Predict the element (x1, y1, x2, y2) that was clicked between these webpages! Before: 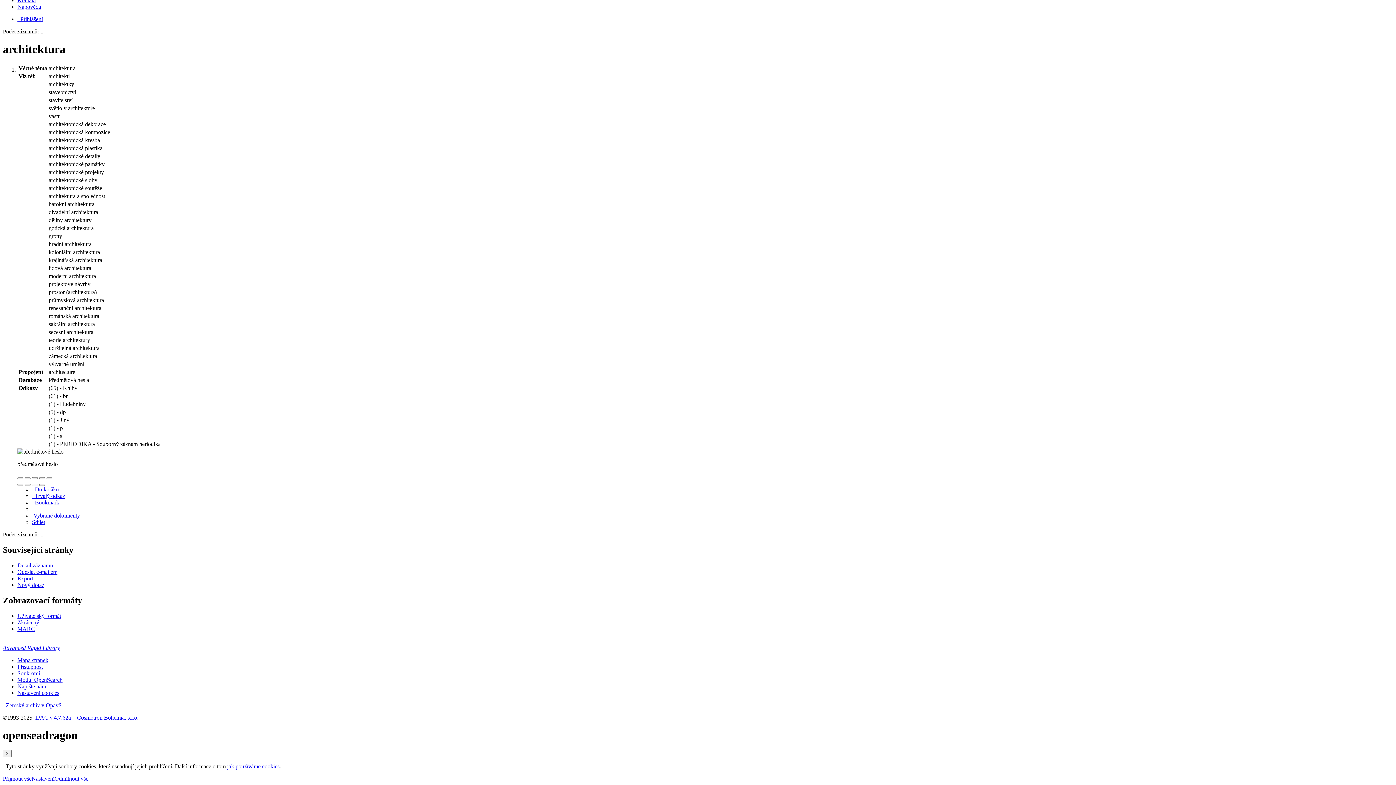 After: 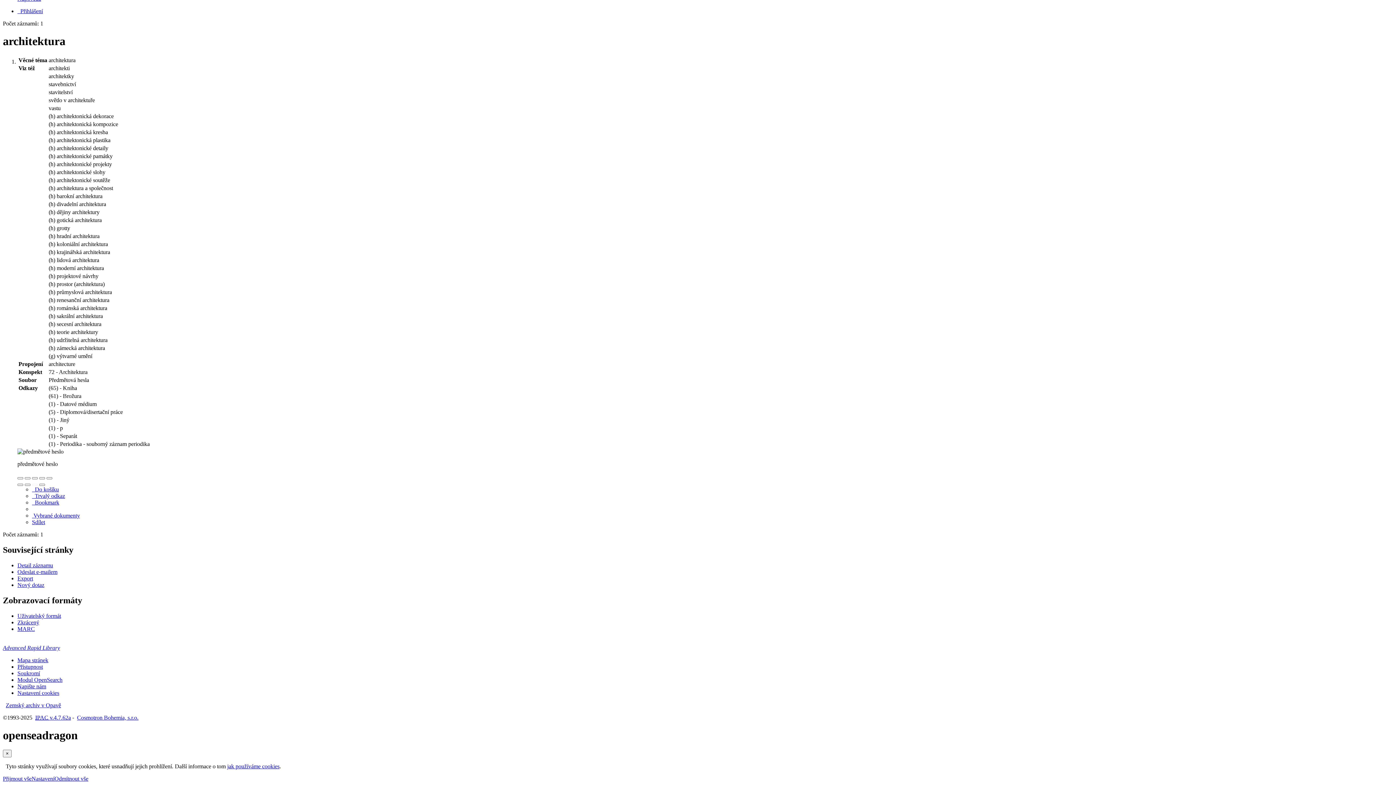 Action: label: Formát: Uživatelský formát bbox: (17, 612, 61, 619)